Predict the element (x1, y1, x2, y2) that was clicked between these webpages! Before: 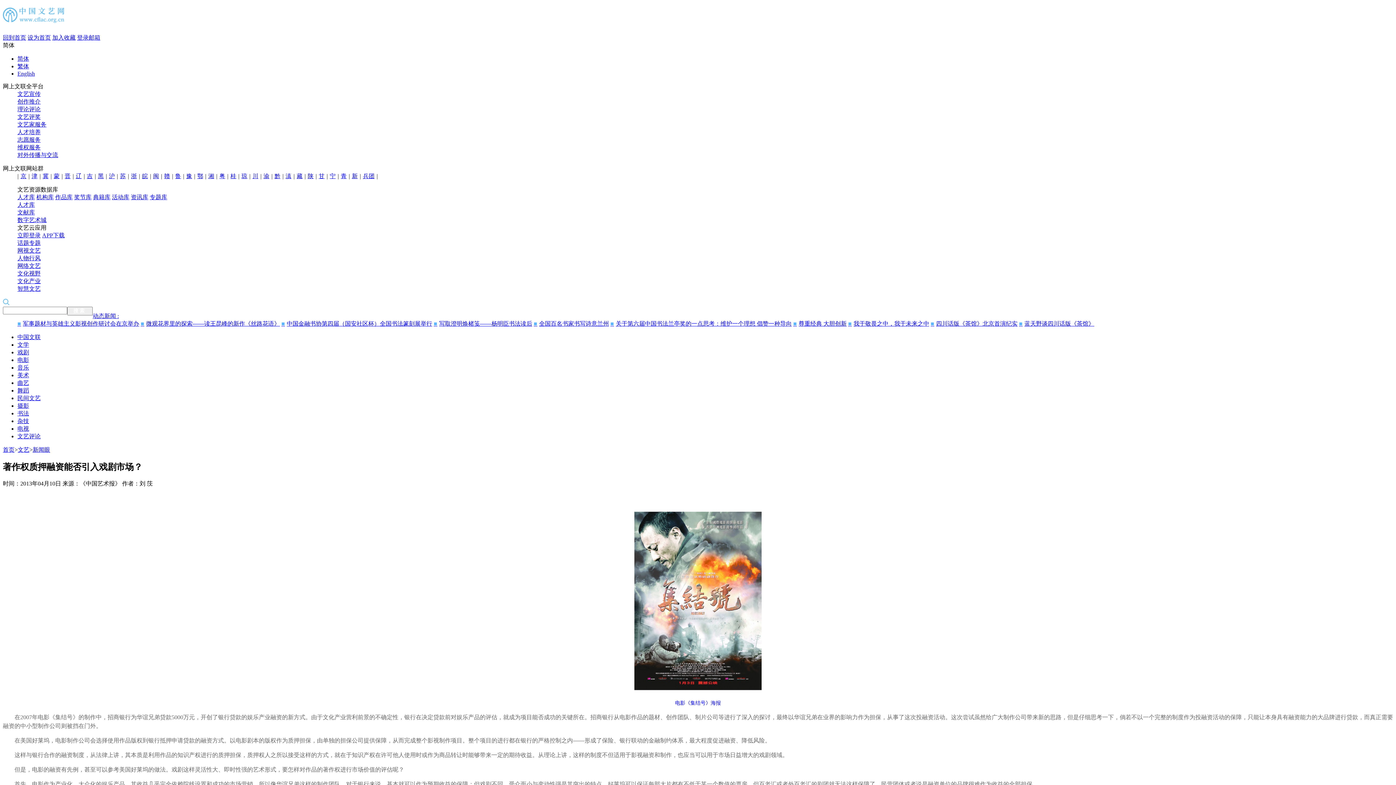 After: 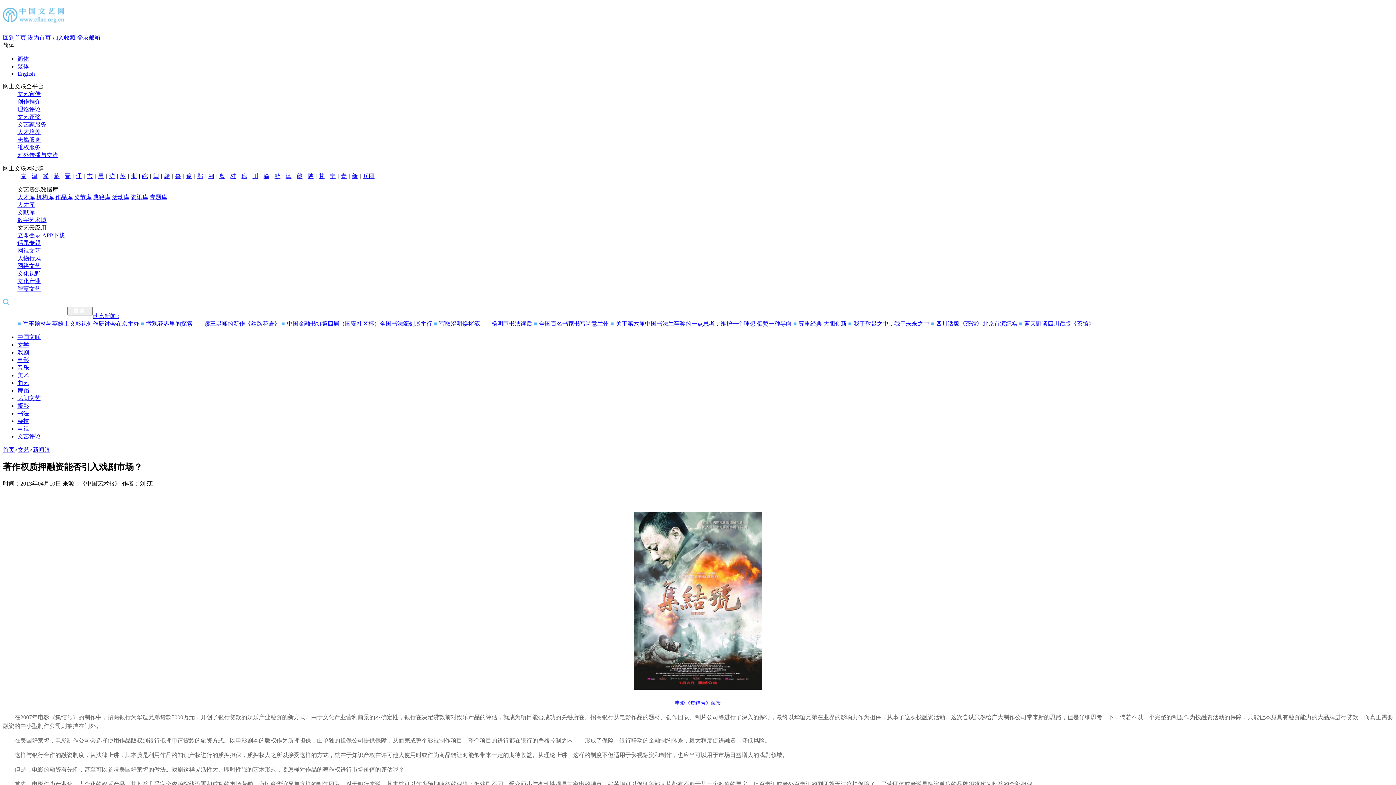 Action: bbox: (285, 173, 291, 179) label: 滇